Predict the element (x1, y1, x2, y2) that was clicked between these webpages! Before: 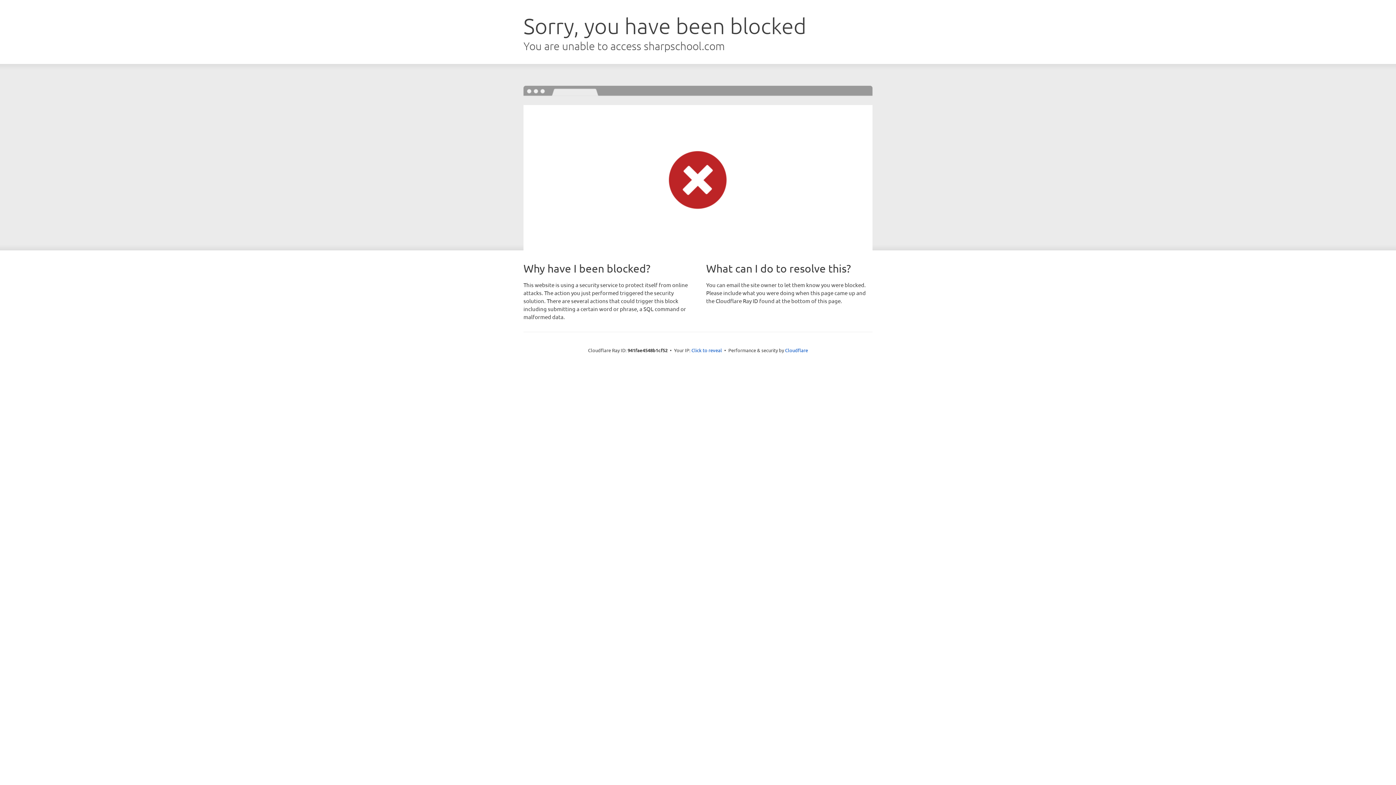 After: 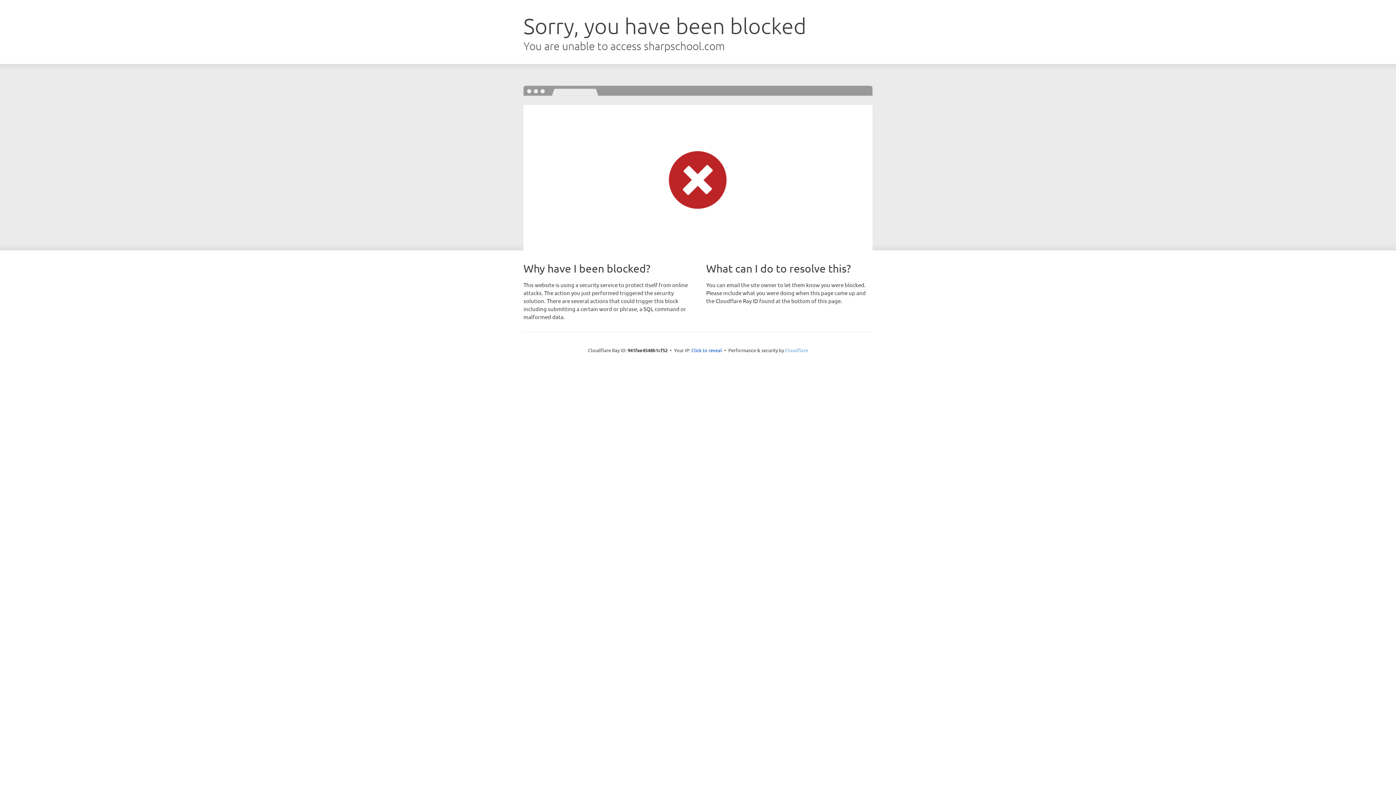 Action: bbox: (785, 347, 808, 353) label: Cloudflare